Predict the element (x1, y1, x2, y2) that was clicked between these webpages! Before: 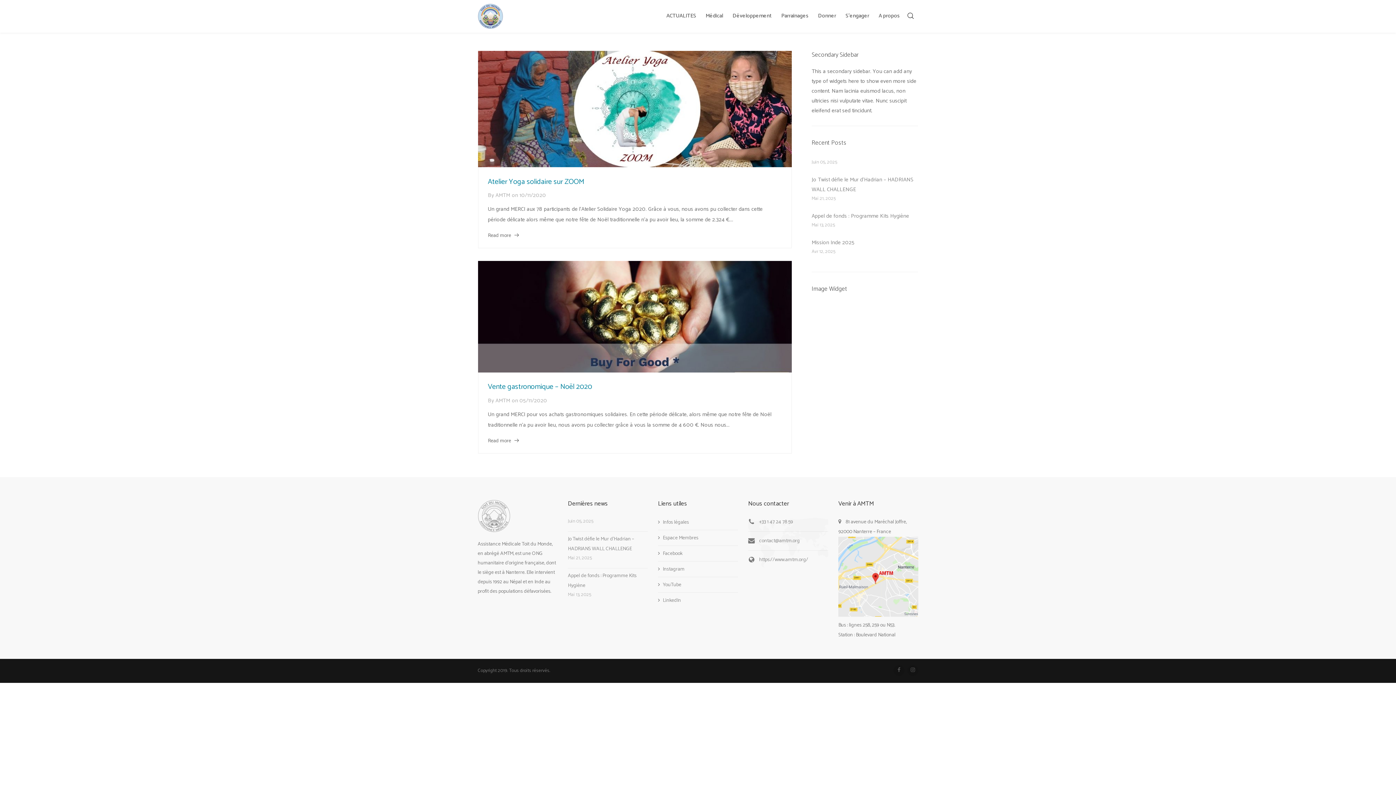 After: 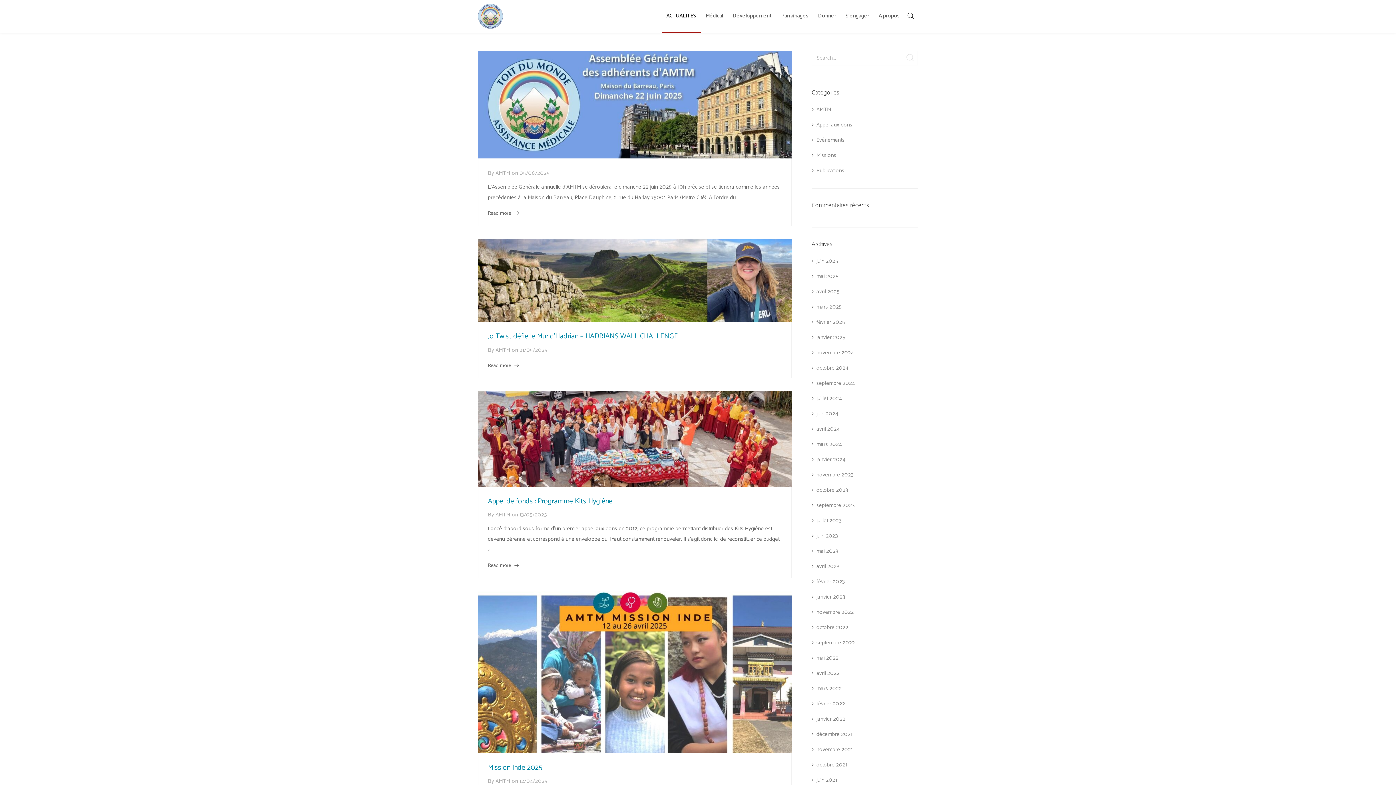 Action: bbox: (661, 0, 701, 32) label: ACTUALITES